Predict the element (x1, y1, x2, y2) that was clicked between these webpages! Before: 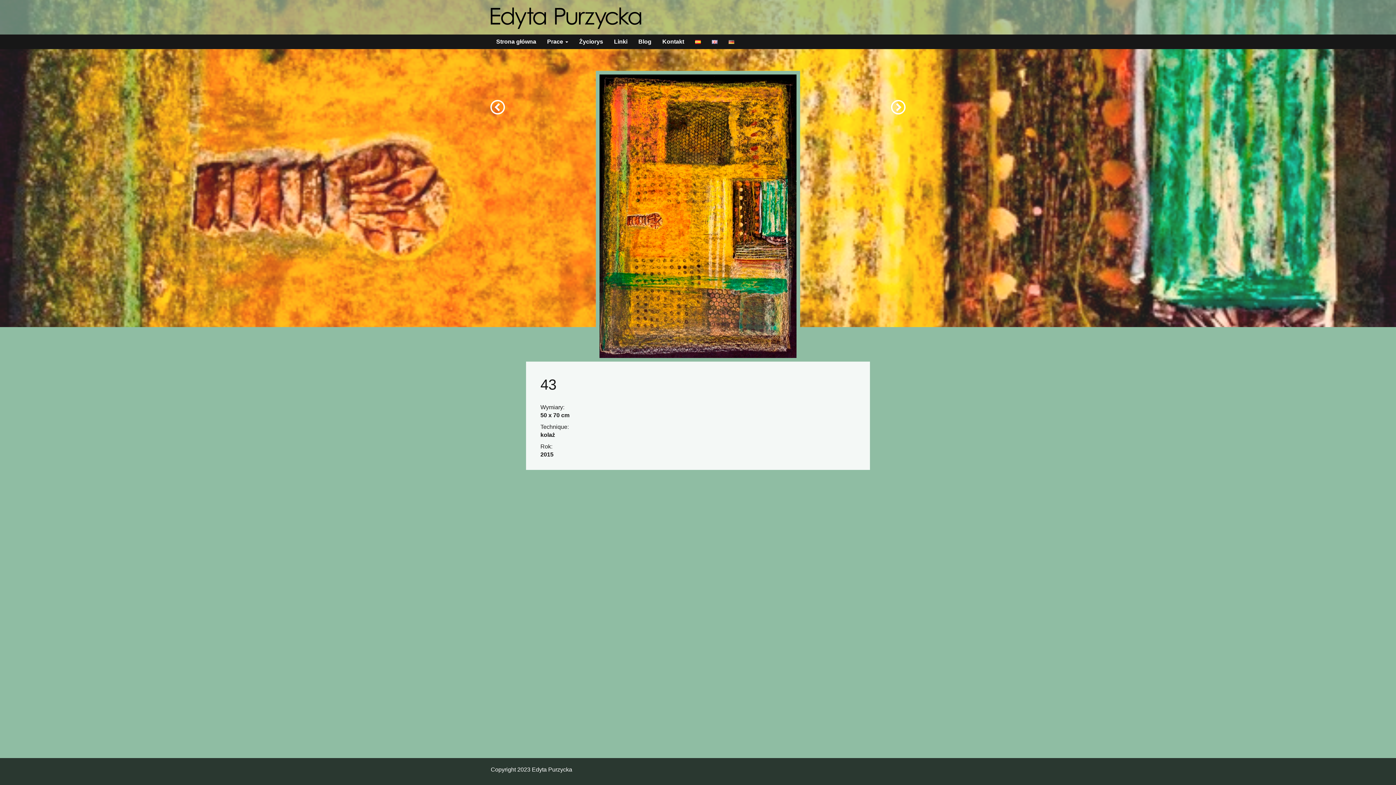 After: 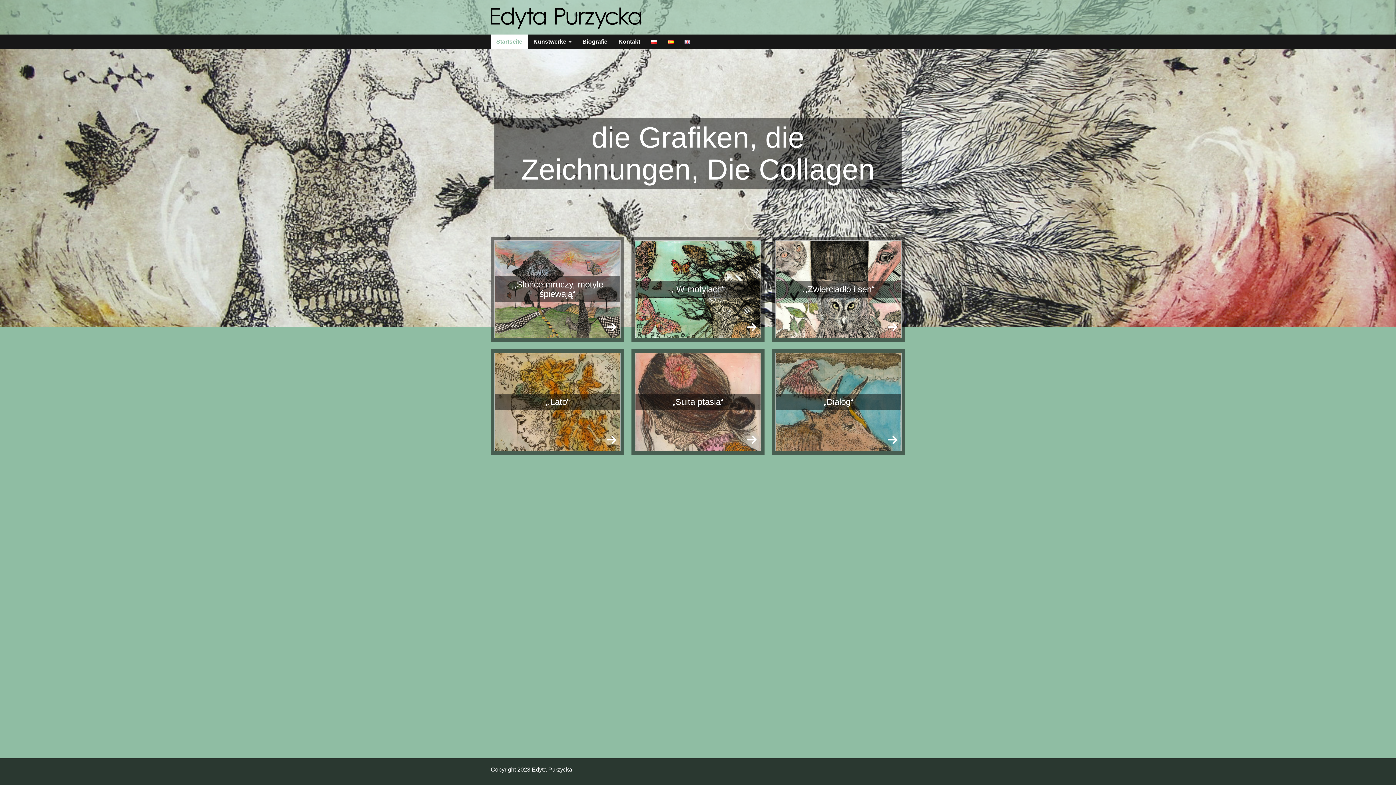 Action: bbox: (723, 34, 740, 49)